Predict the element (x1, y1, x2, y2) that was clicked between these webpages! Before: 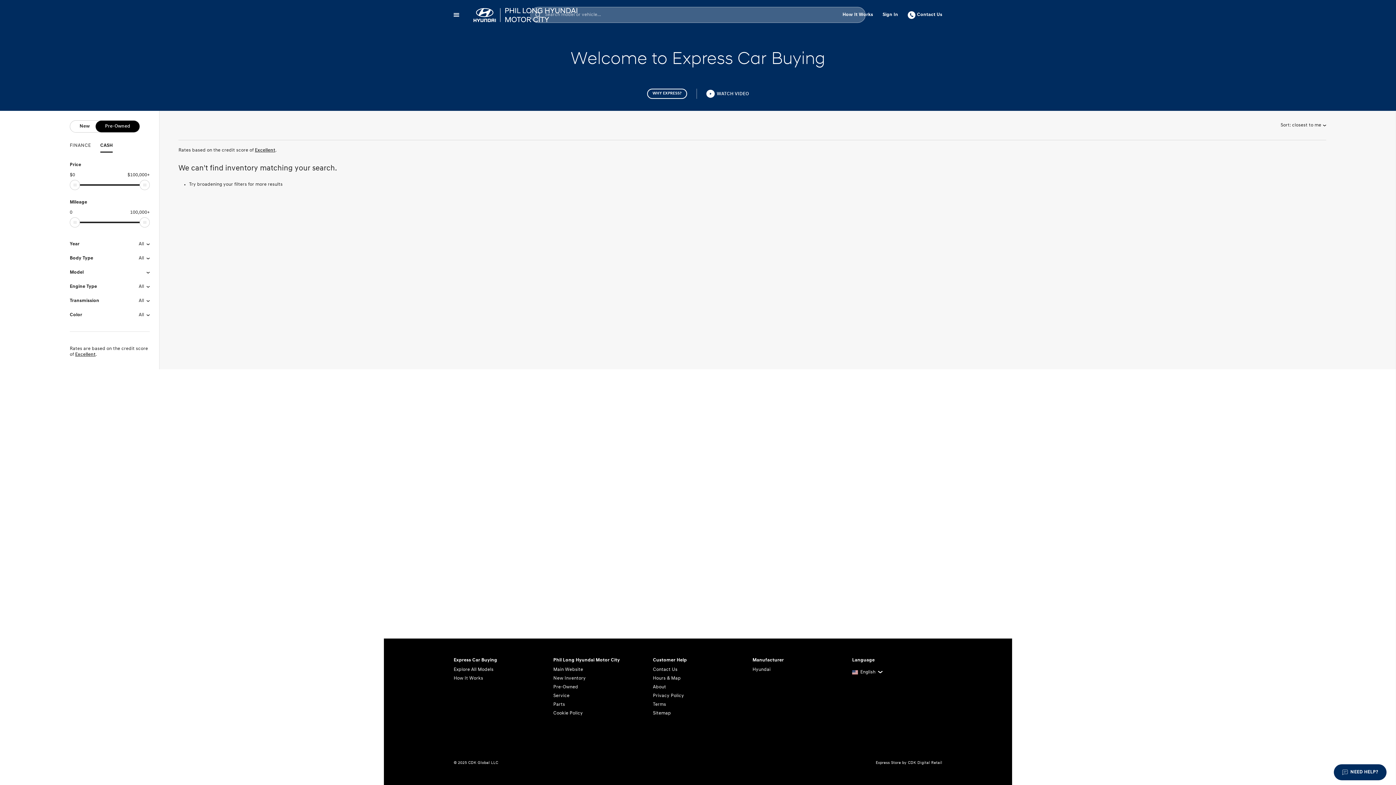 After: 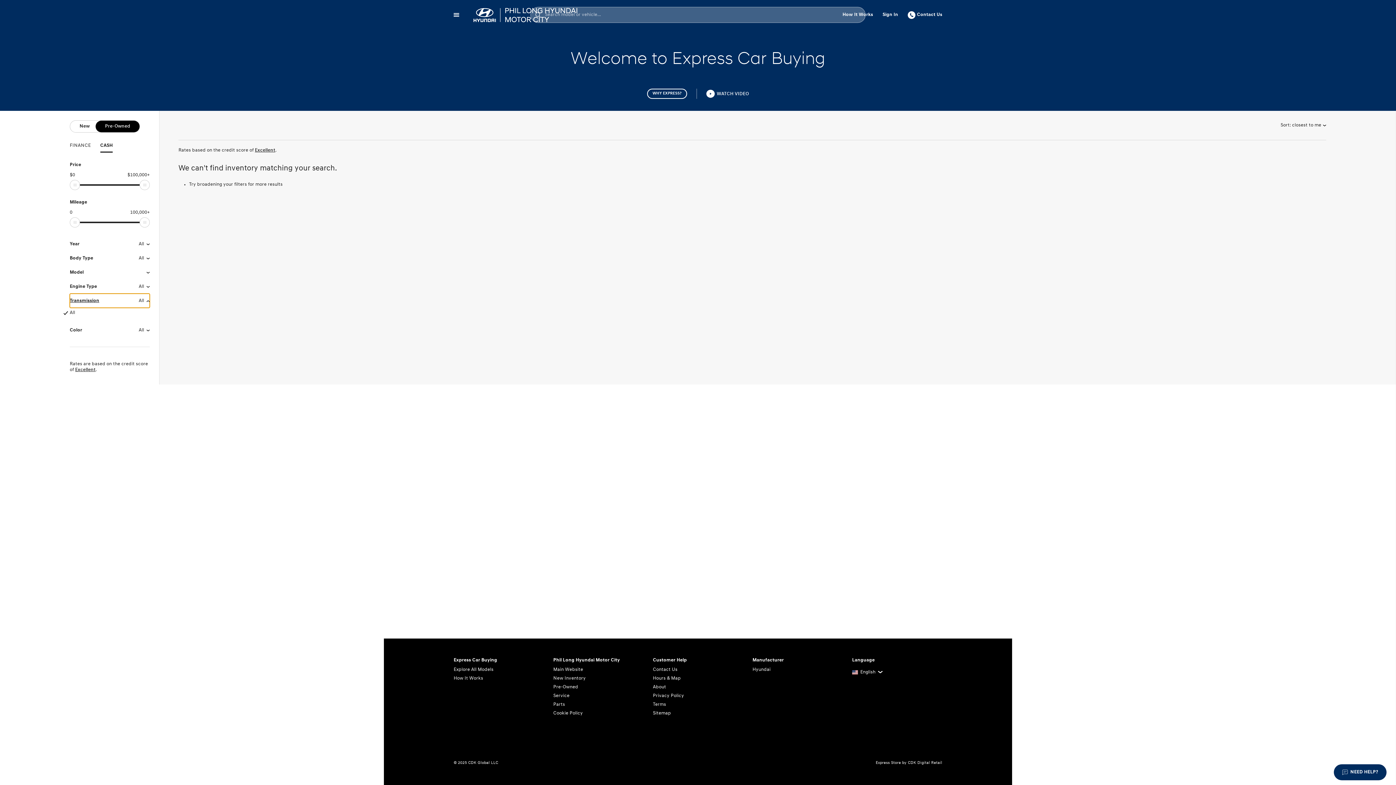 Action: bbox: (69, 293, 149, 307) label: Transmission
All